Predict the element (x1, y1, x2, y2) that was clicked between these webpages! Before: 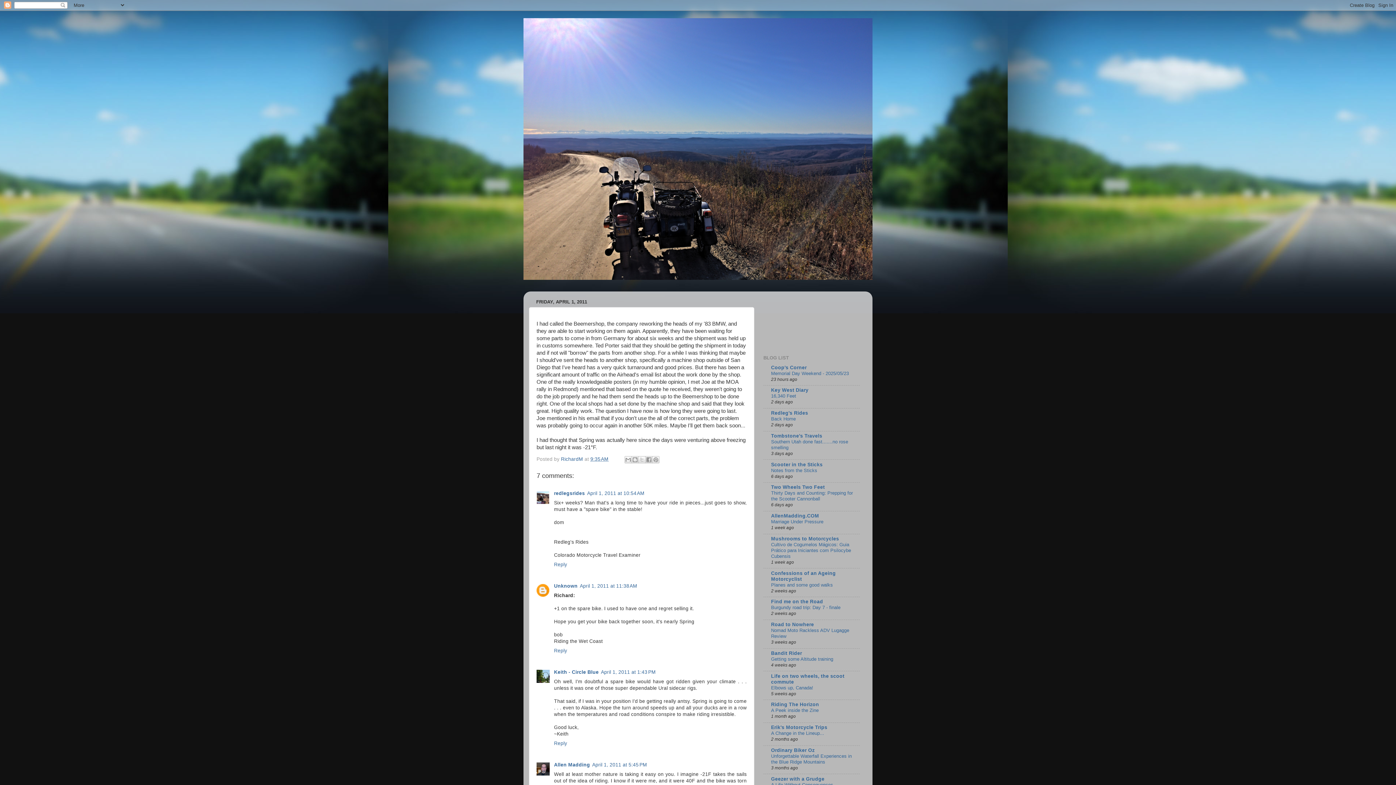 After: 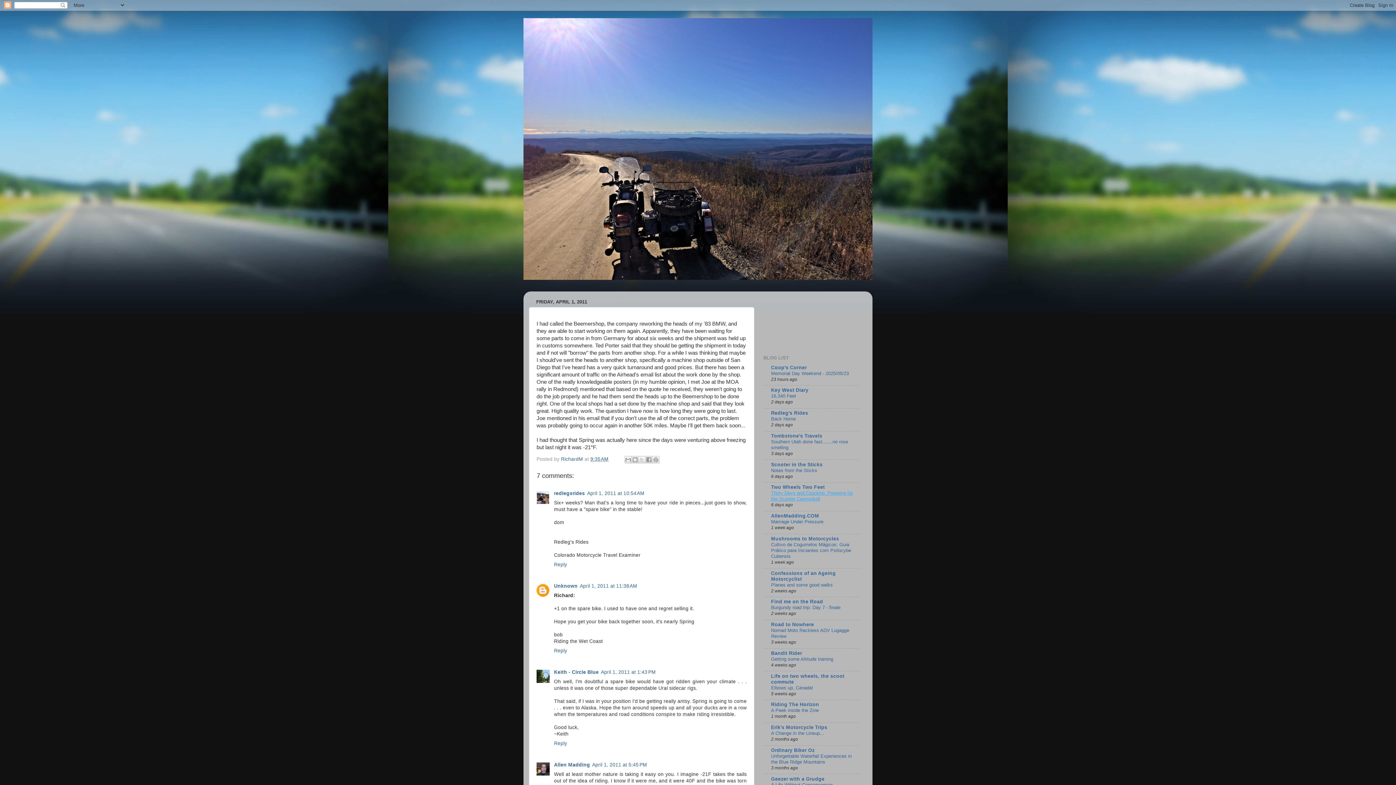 Action: label: Thirty Days and Counting: Prepping for the Scooter Cannonball bbox: (771, 490, 853, 501)